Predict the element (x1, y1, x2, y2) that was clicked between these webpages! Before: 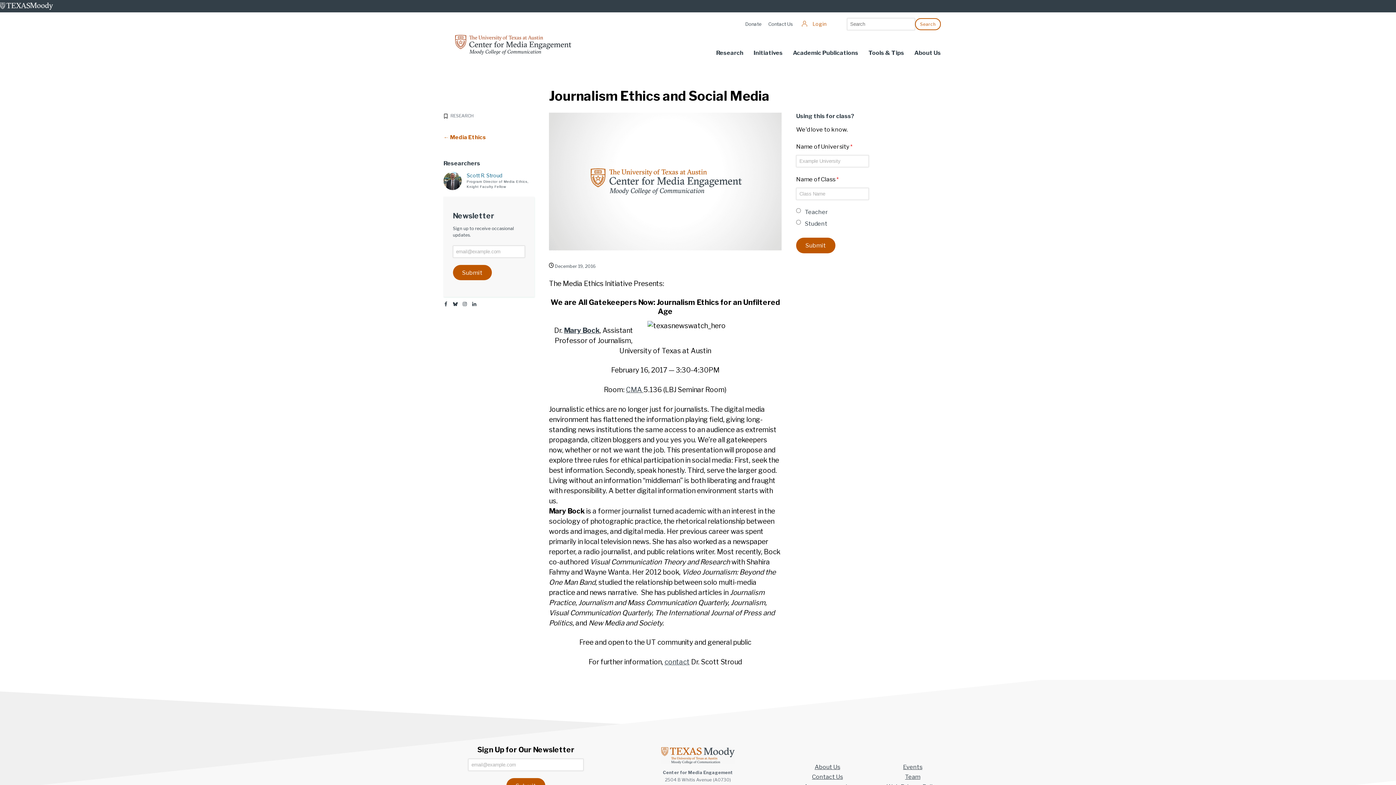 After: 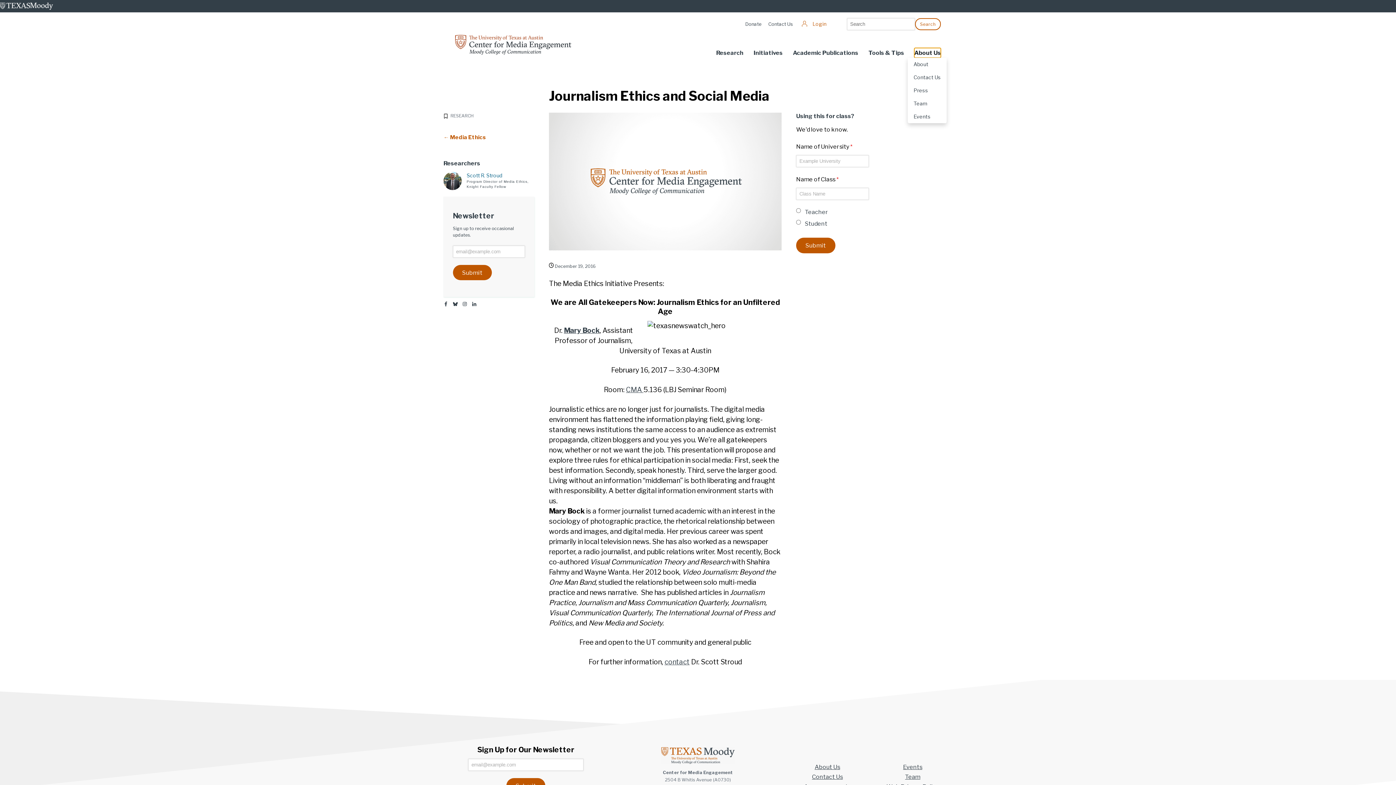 Action: label: About Us bbox: (914, 49, 941, 56)